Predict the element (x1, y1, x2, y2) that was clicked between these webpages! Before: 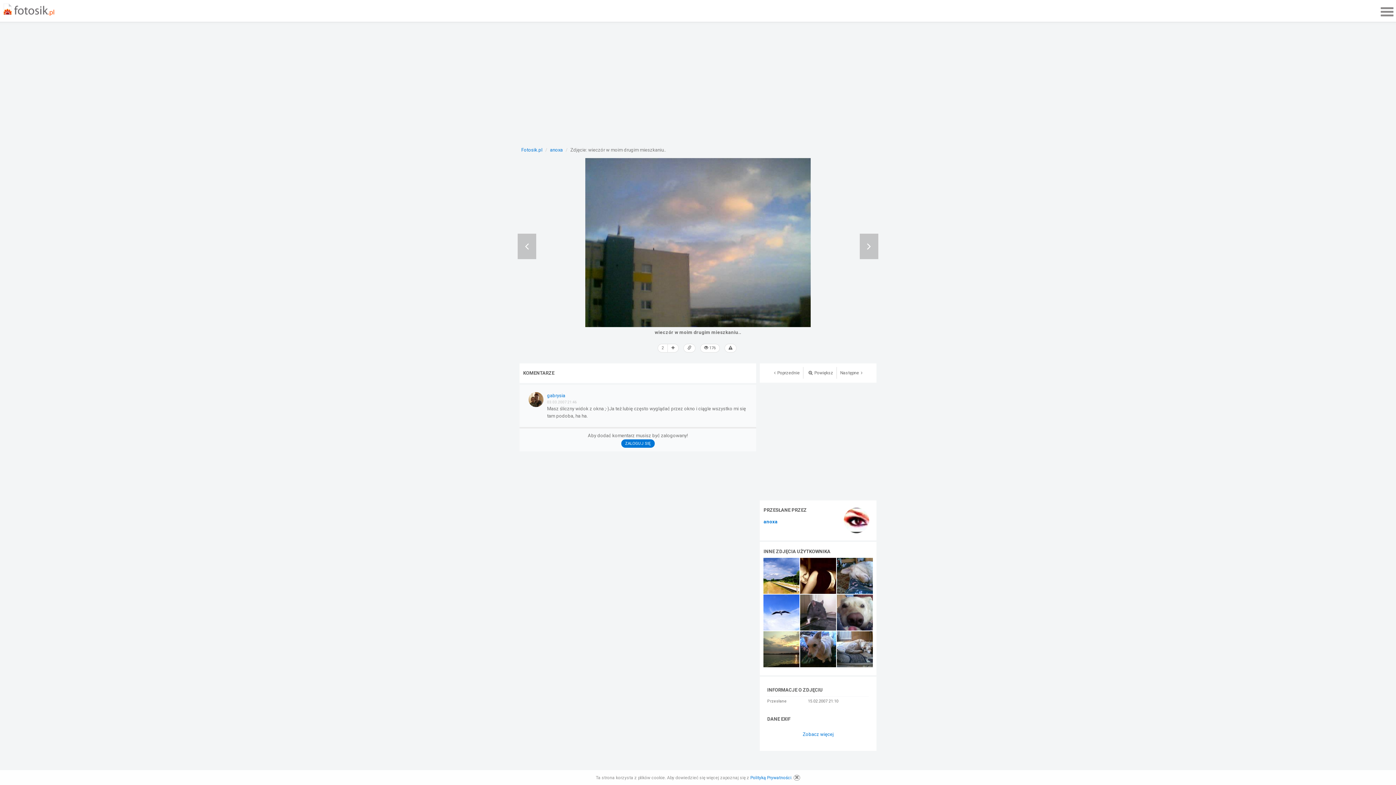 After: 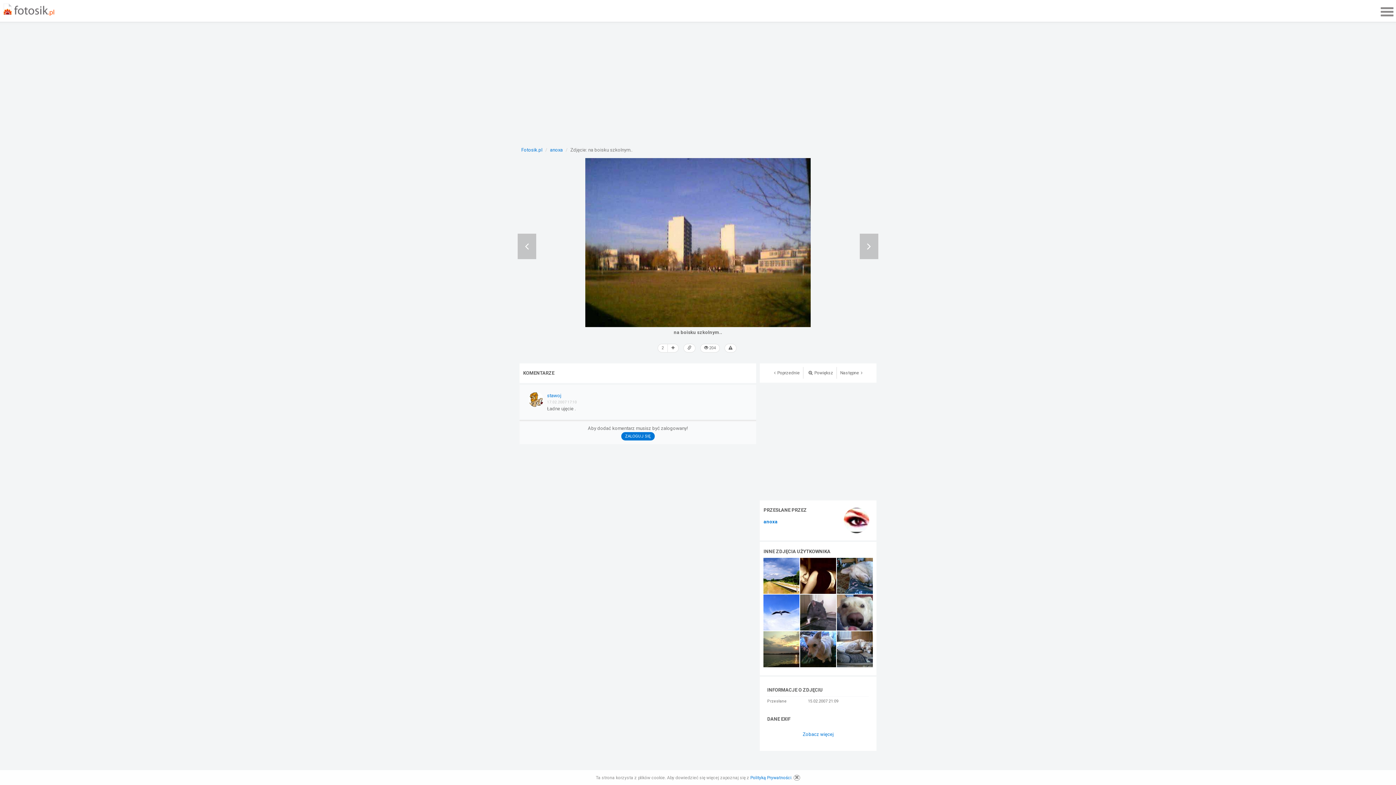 Action: label: Następne bbox: (837, 367, 867, 378)